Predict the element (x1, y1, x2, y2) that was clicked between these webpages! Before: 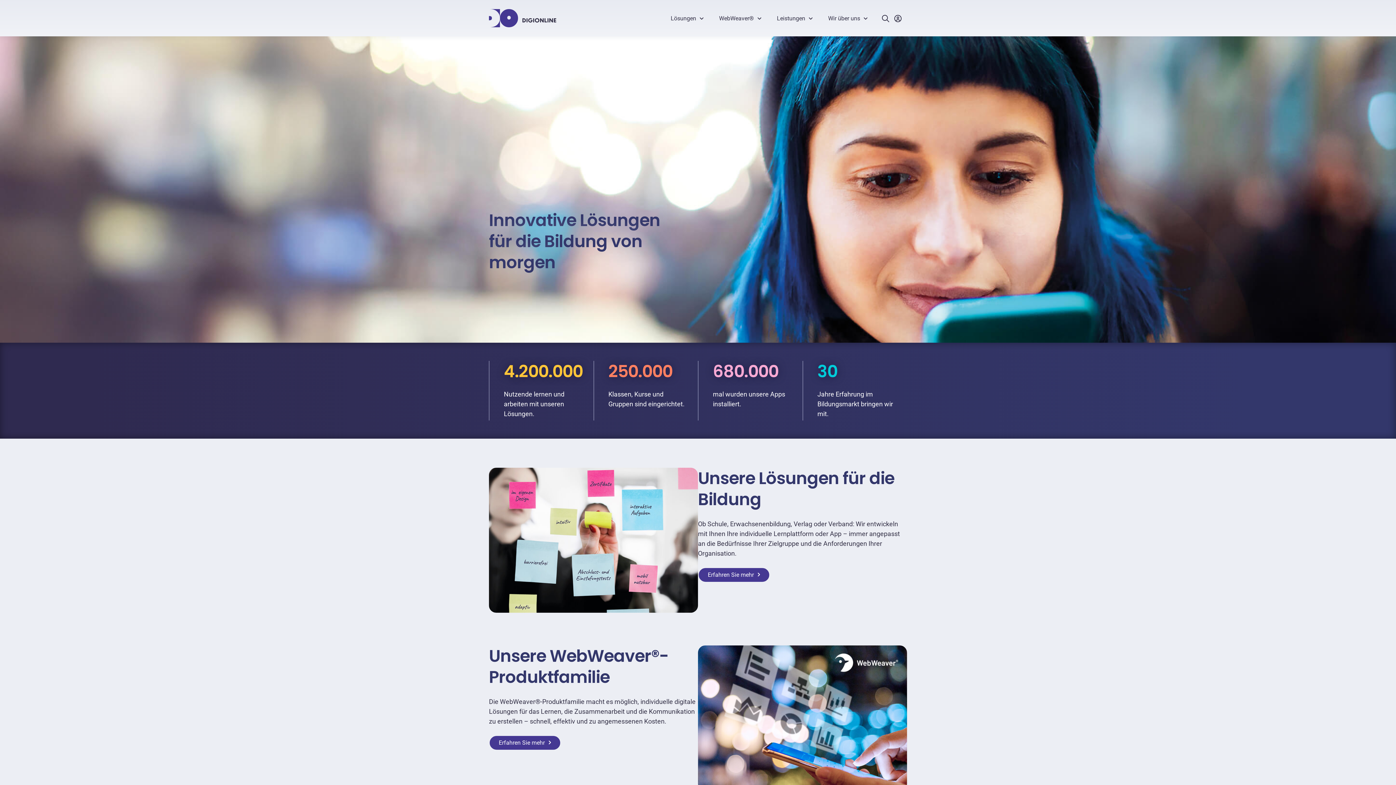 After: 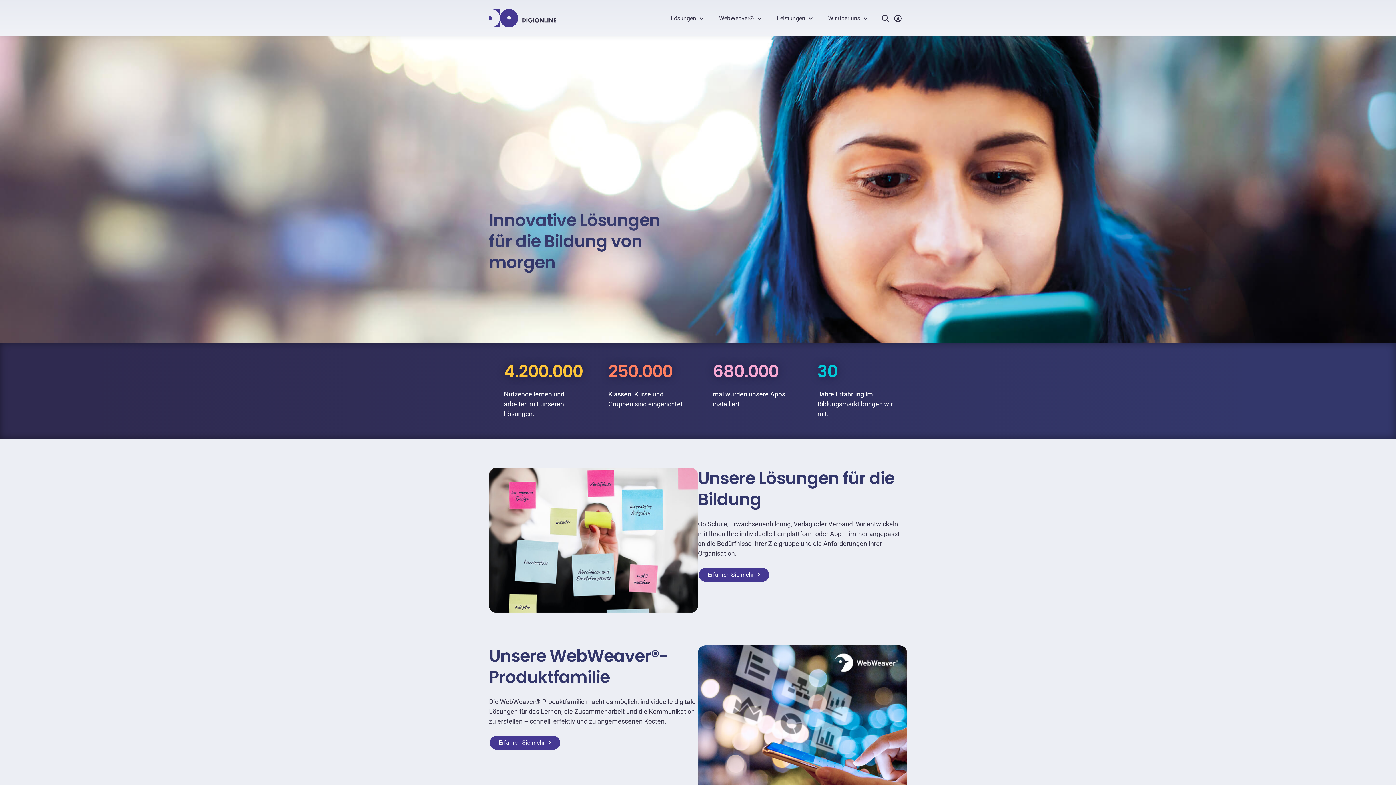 Action: bbox: (489, 9, 556, 27)